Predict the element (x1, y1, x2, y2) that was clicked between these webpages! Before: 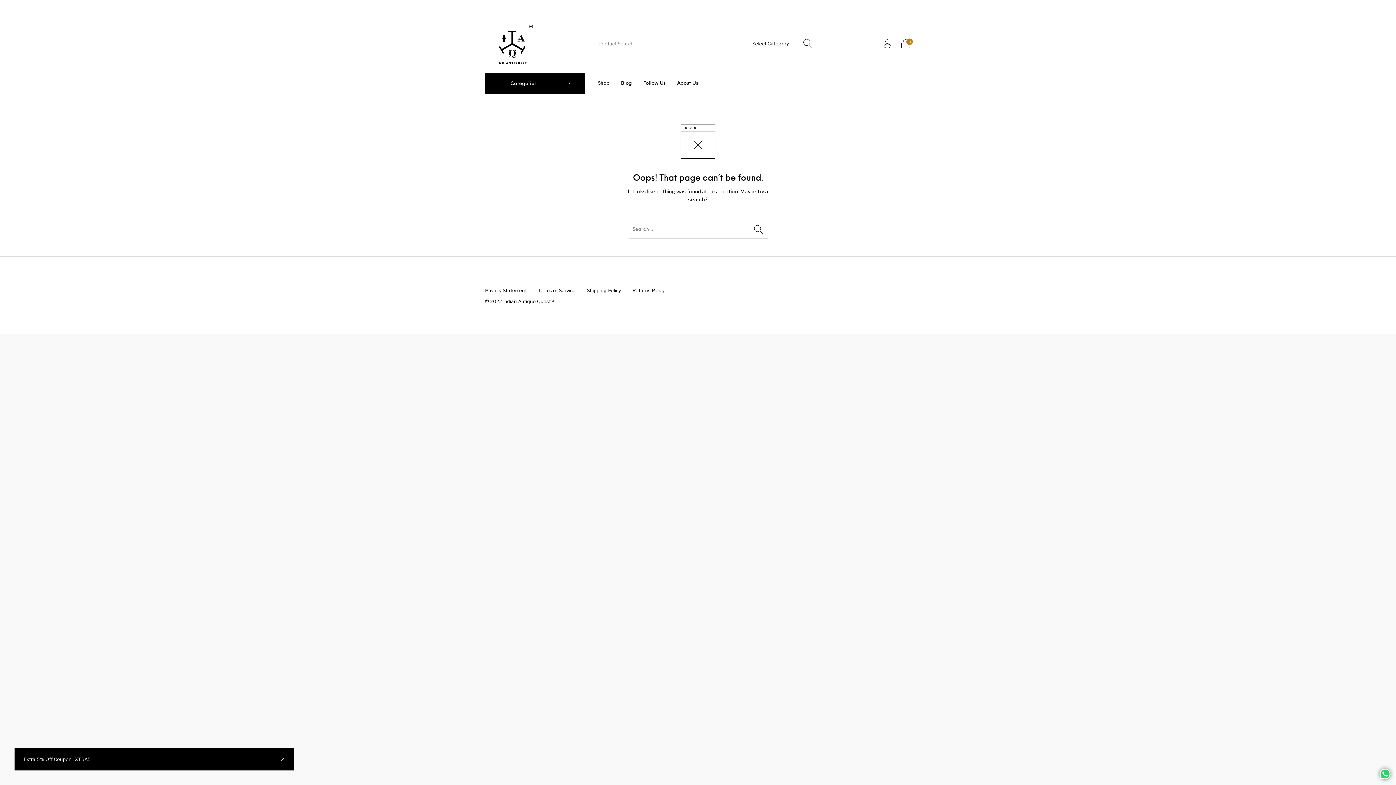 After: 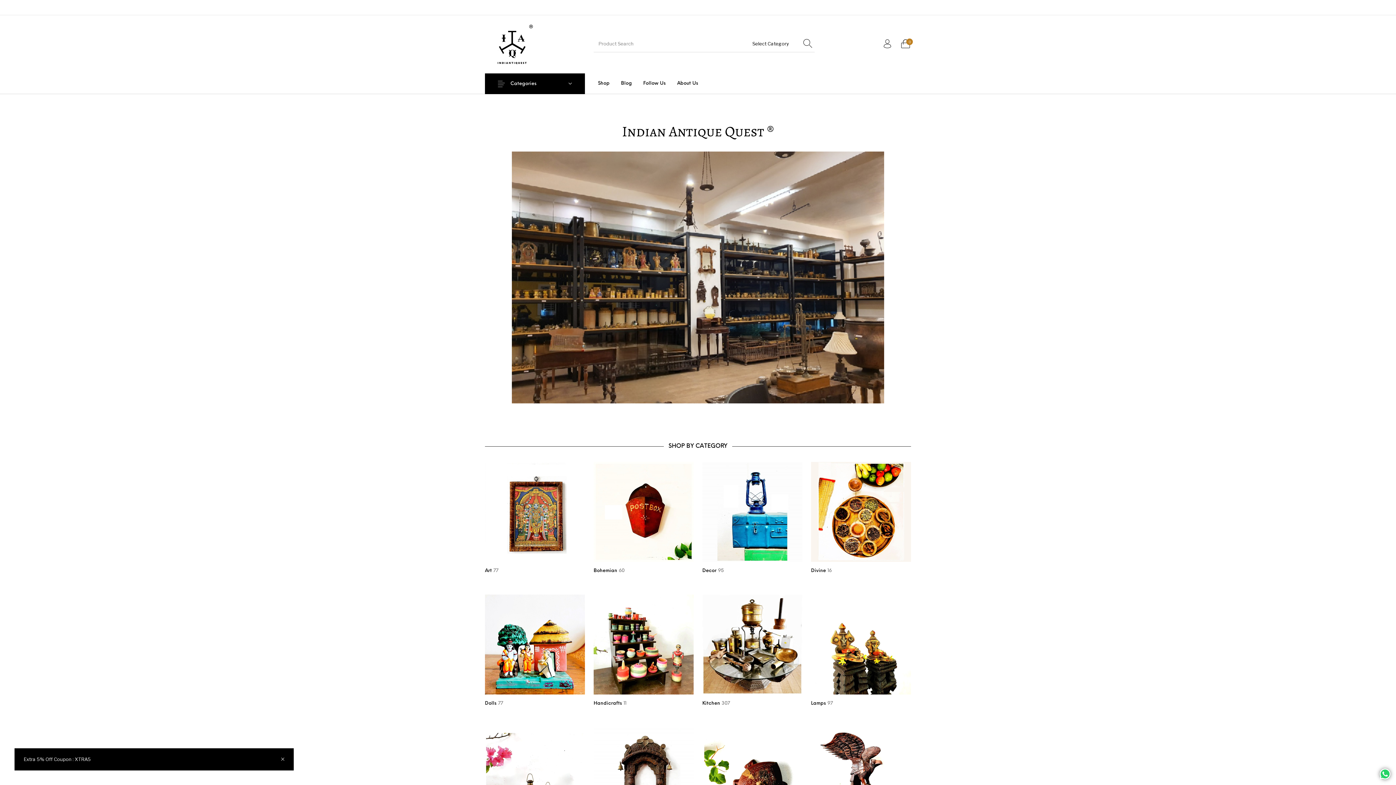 Action: bbox: (485, 15, 539, 72)